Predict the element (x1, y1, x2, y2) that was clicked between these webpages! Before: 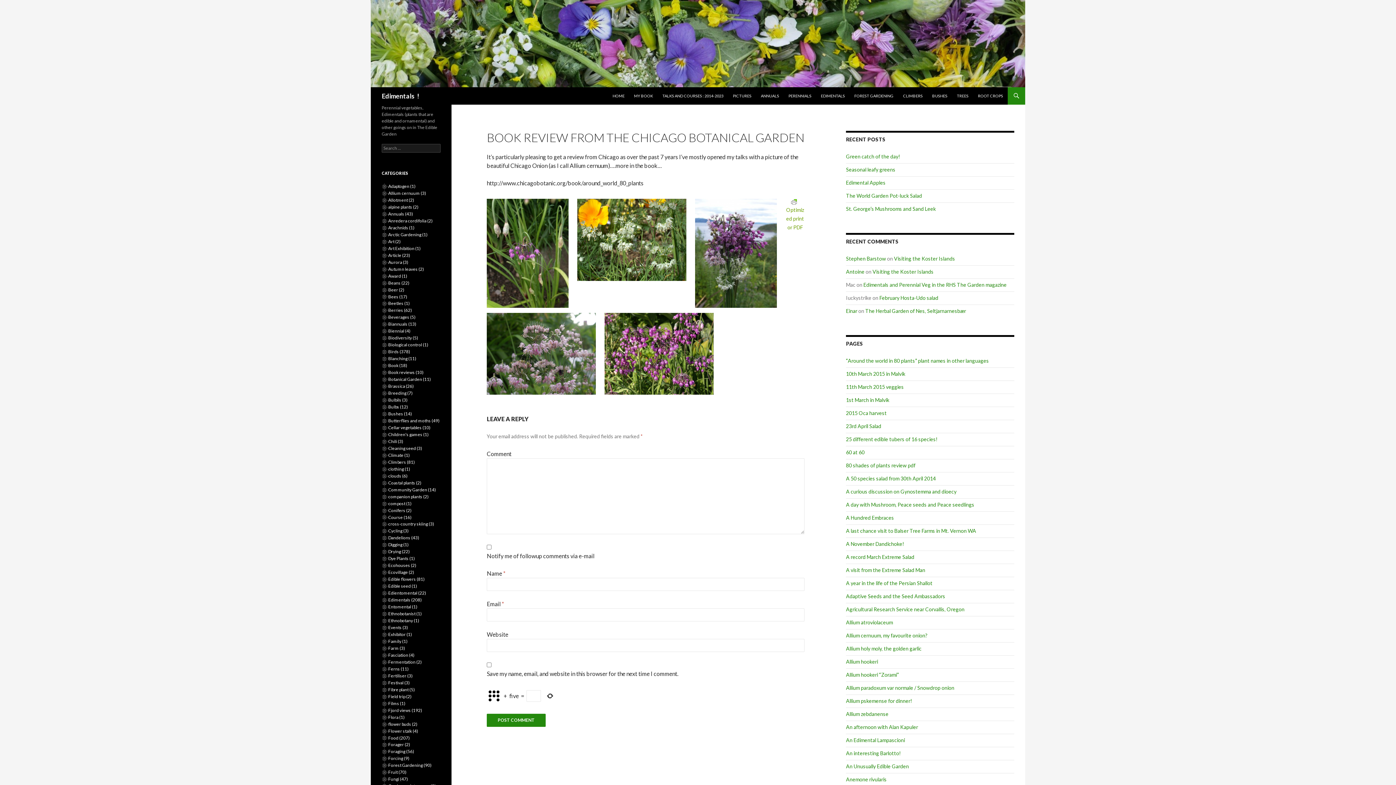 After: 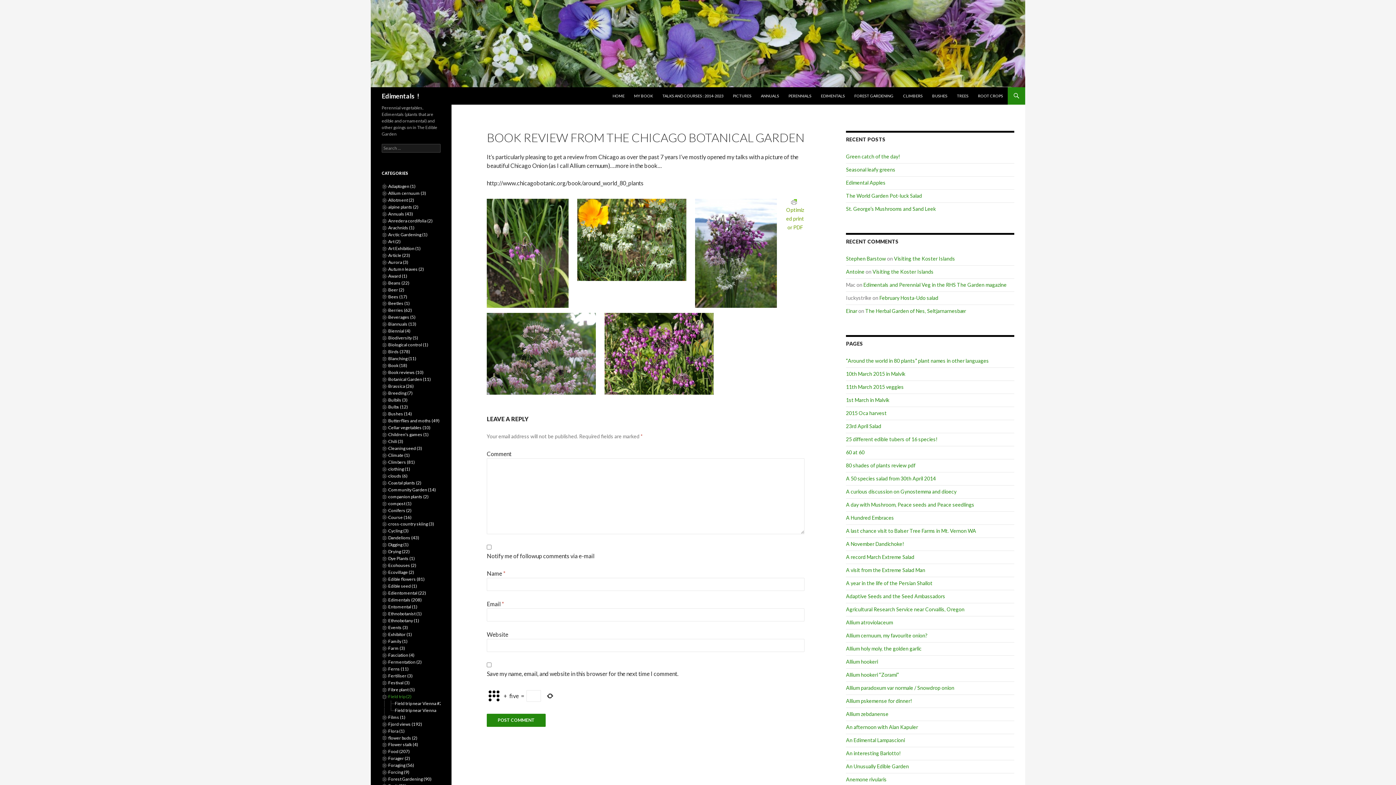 Action: label: Field trip (2) bbox: (388, 694, 411, 699)